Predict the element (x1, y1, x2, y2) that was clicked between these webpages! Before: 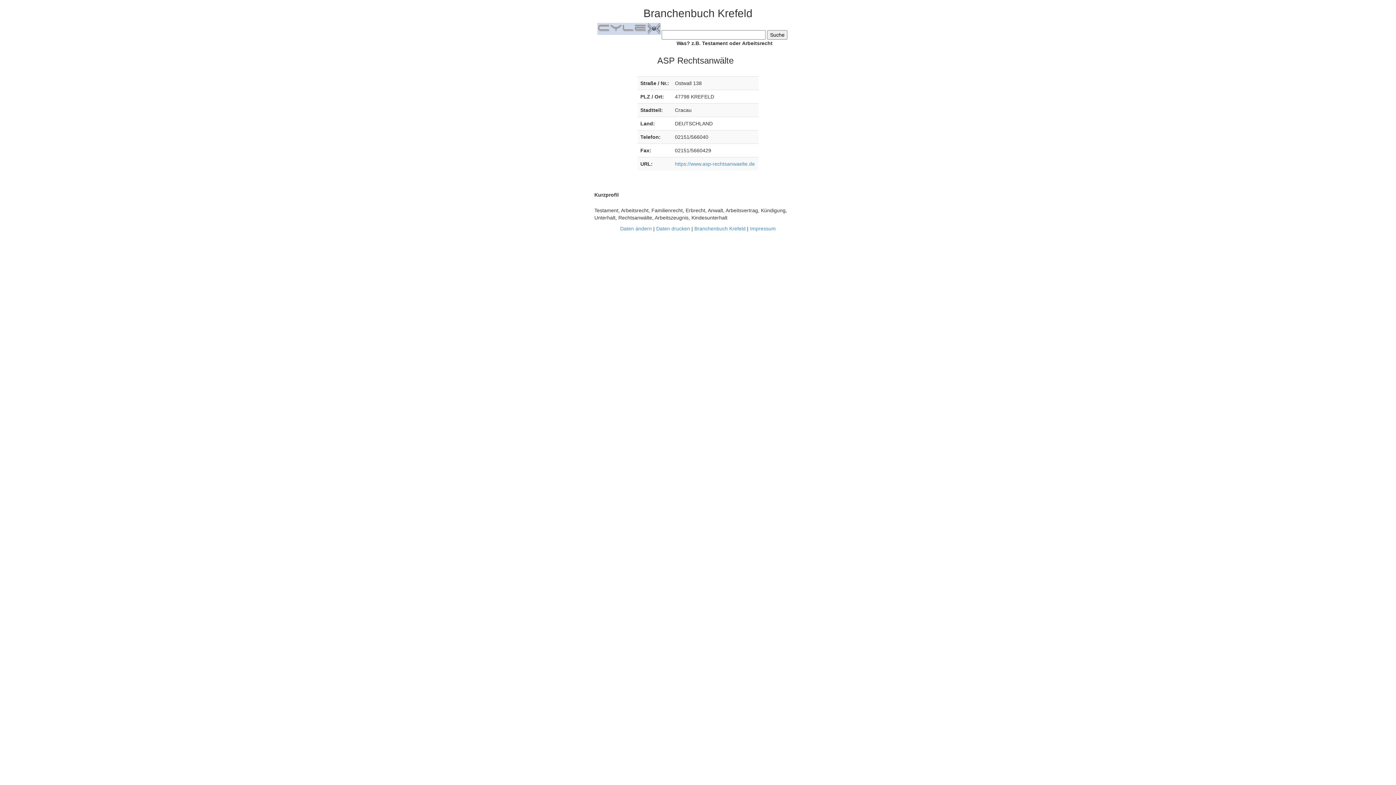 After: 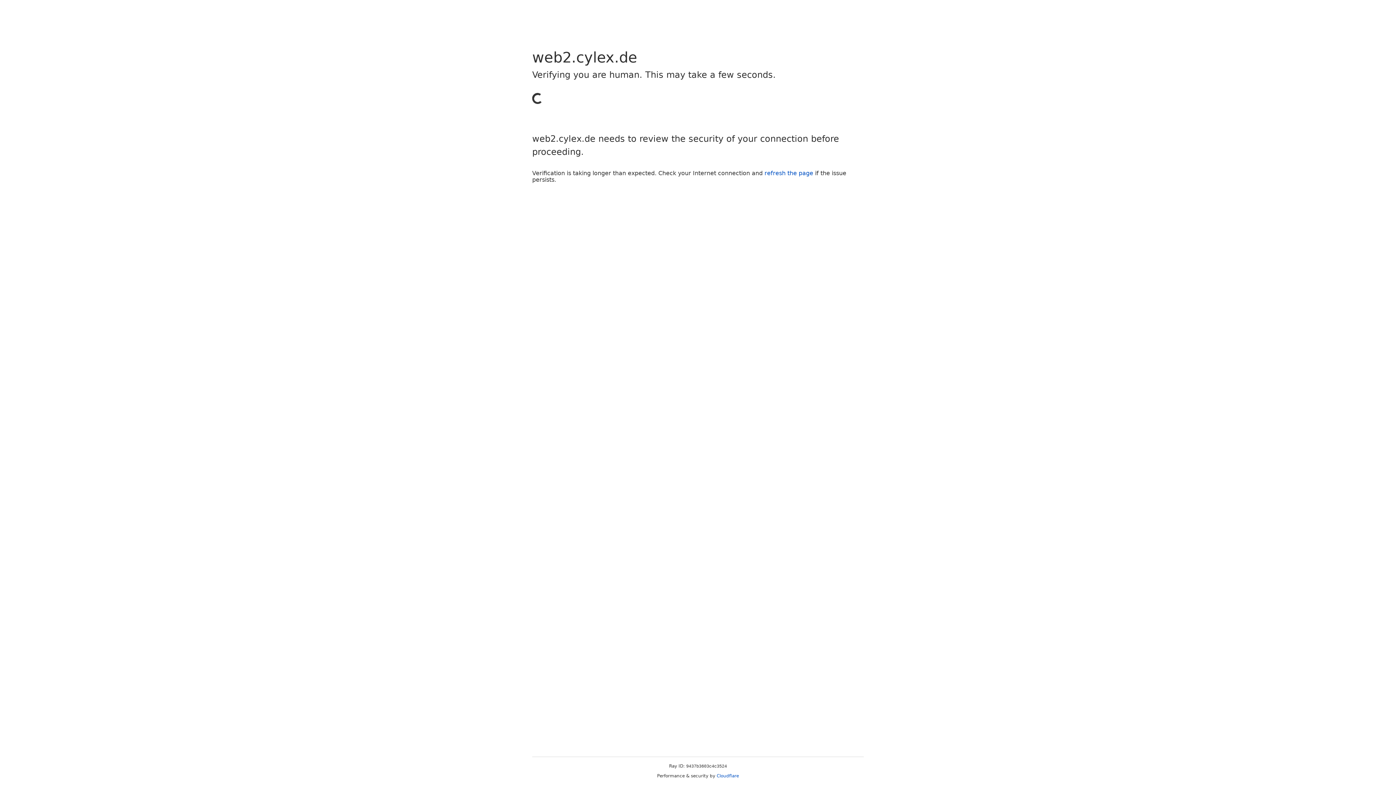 Action: bbox: (620, 225, 652, 231) label: Daten ändern